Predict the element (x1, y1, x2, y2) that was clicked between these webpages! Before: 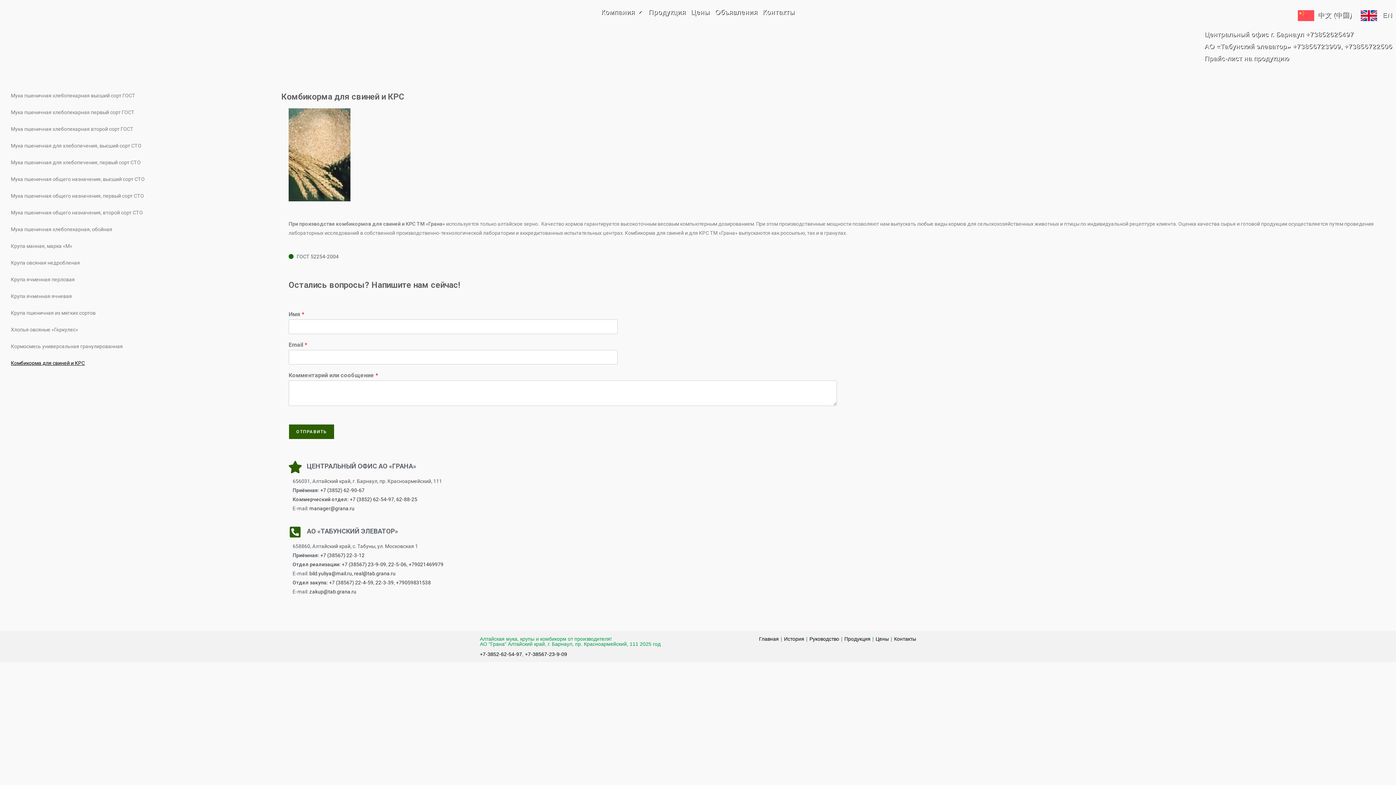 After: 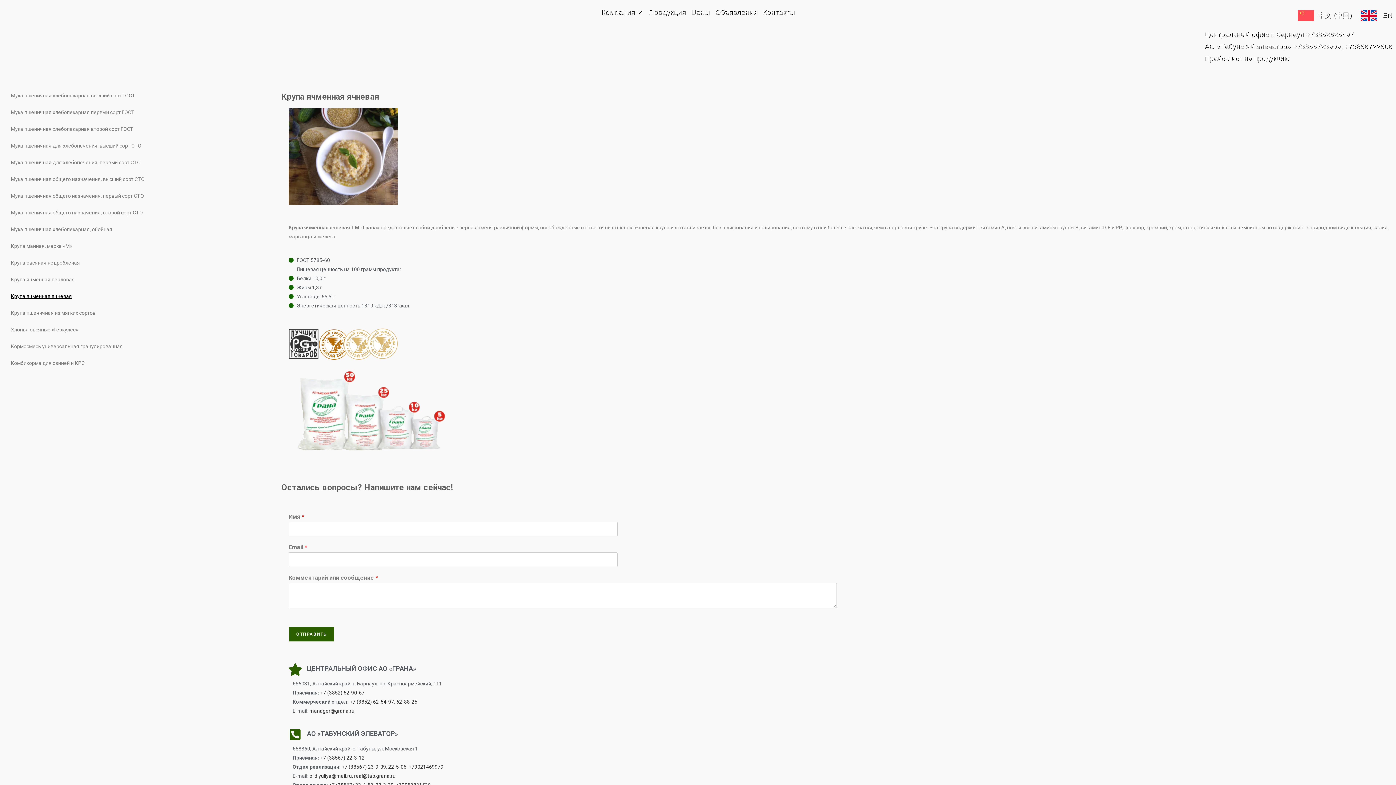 Action: bbox: (3, 288, 281, 304) label: Крупа ячменная ячневая